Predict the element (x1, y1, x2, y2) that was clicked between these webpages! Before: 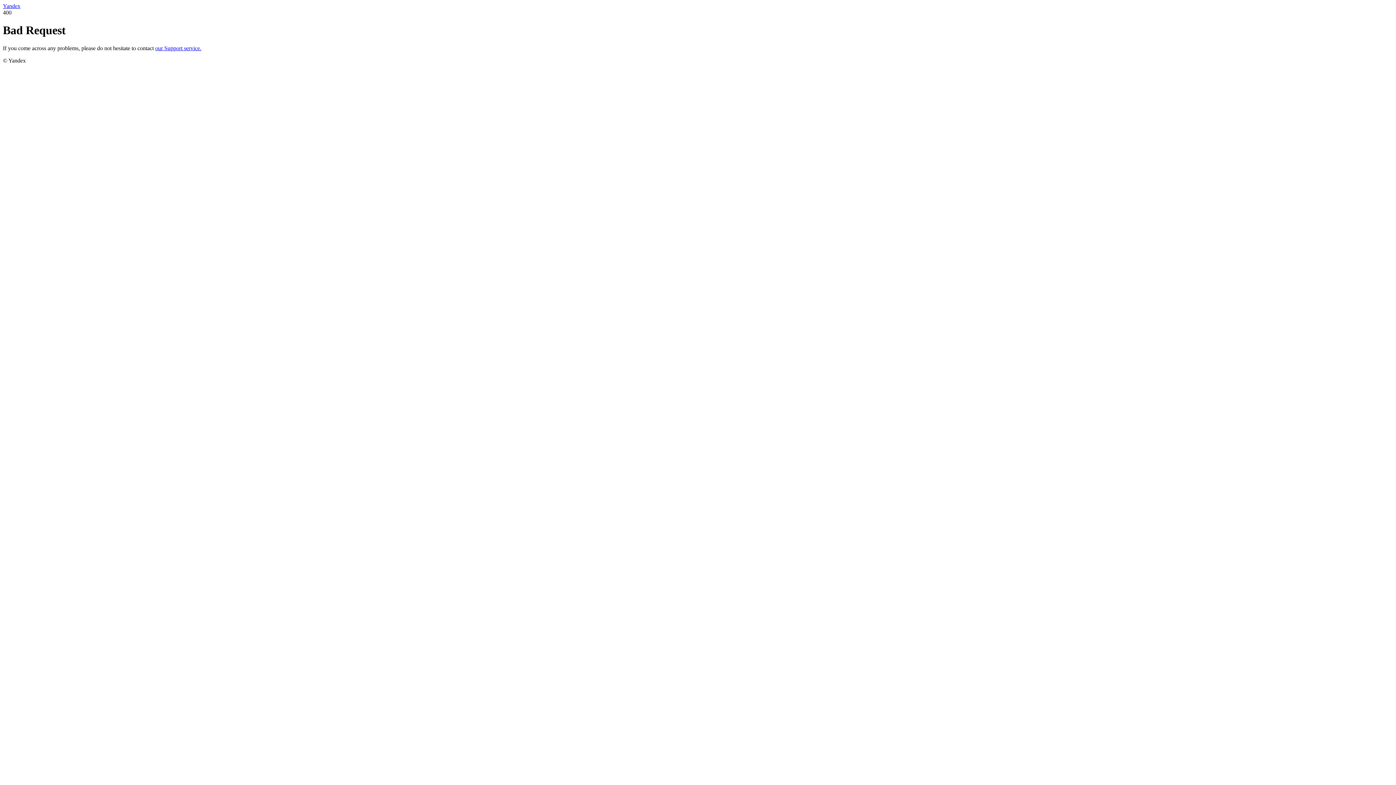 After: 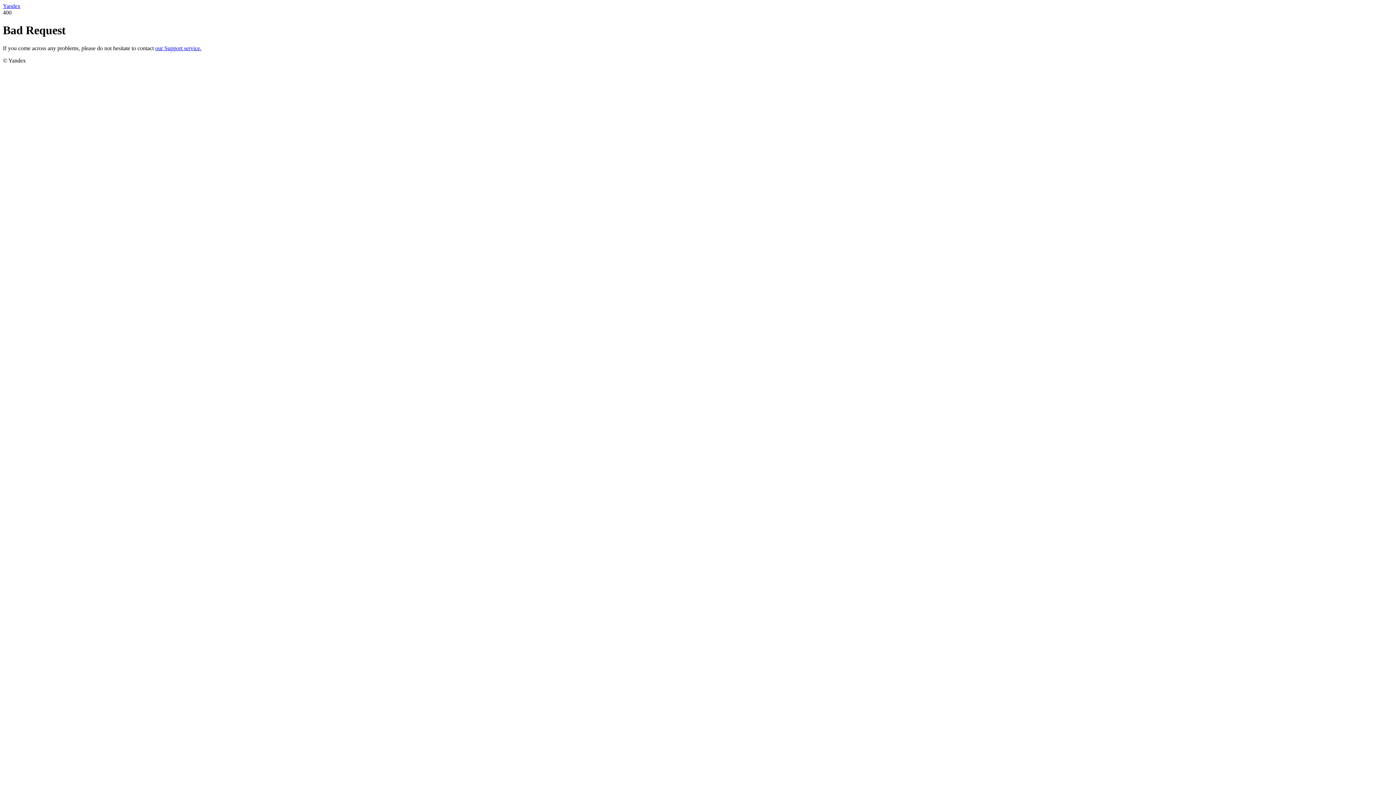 Action: bbox: (2, 2, 20, 9) label: Yandex